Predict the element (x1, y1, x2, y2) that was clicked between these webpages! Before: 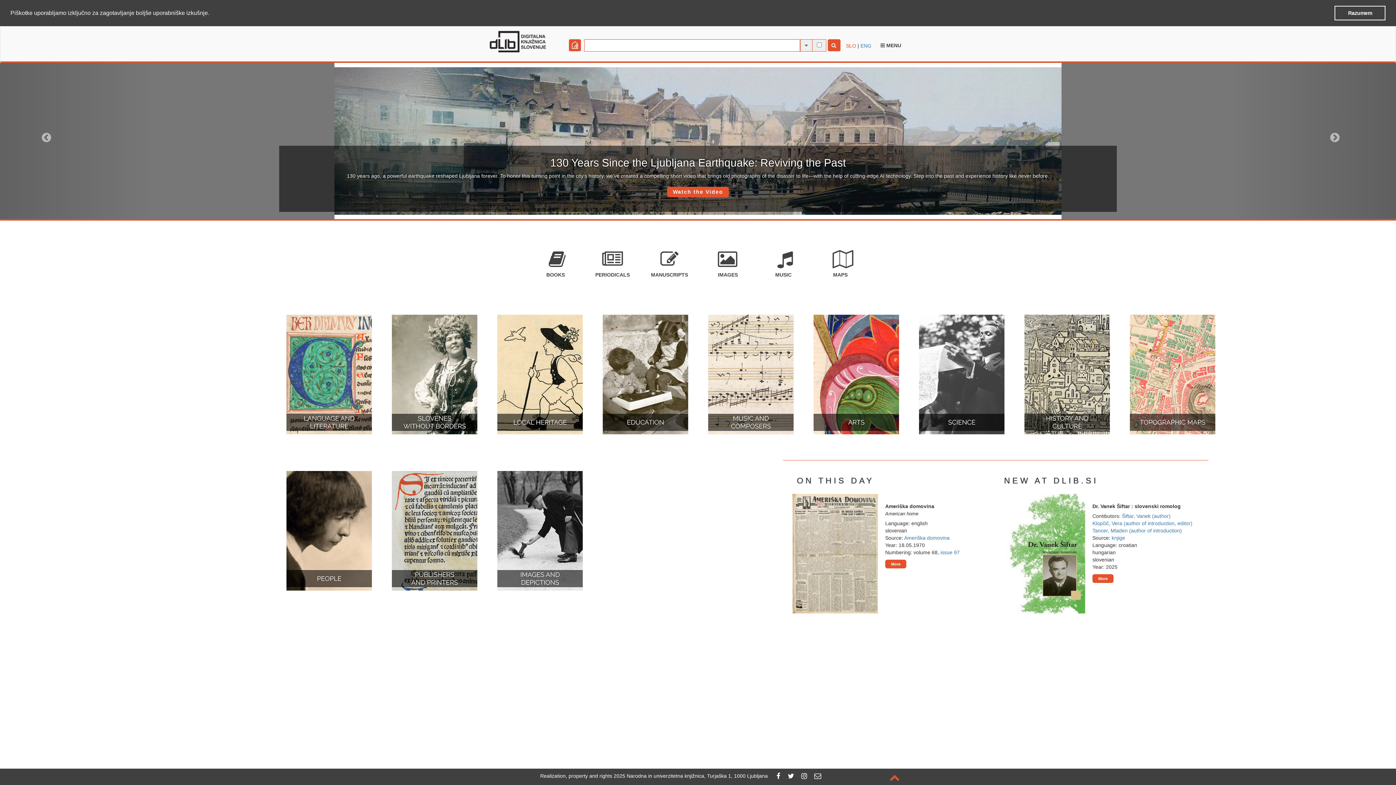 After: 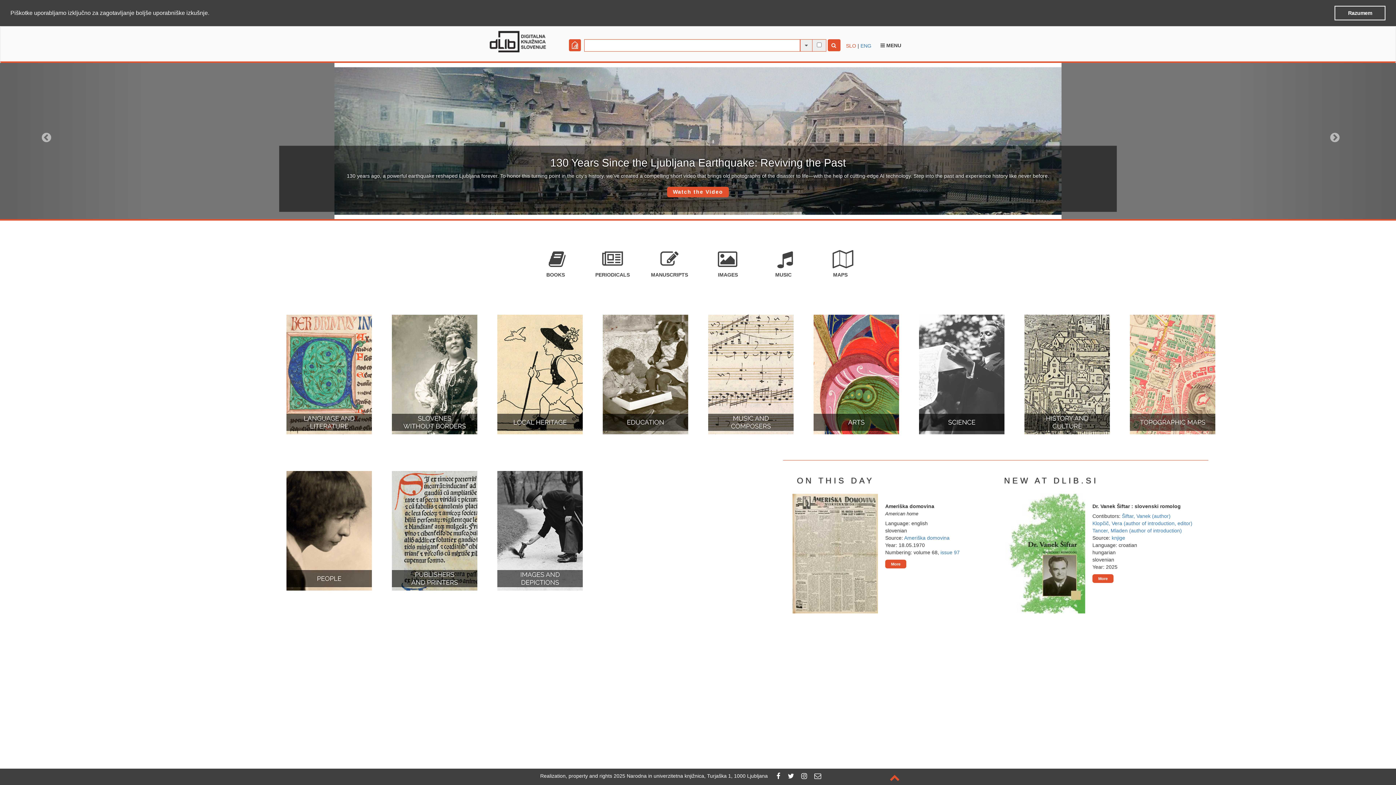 Action: bbox: (788, 773, 794, 779)